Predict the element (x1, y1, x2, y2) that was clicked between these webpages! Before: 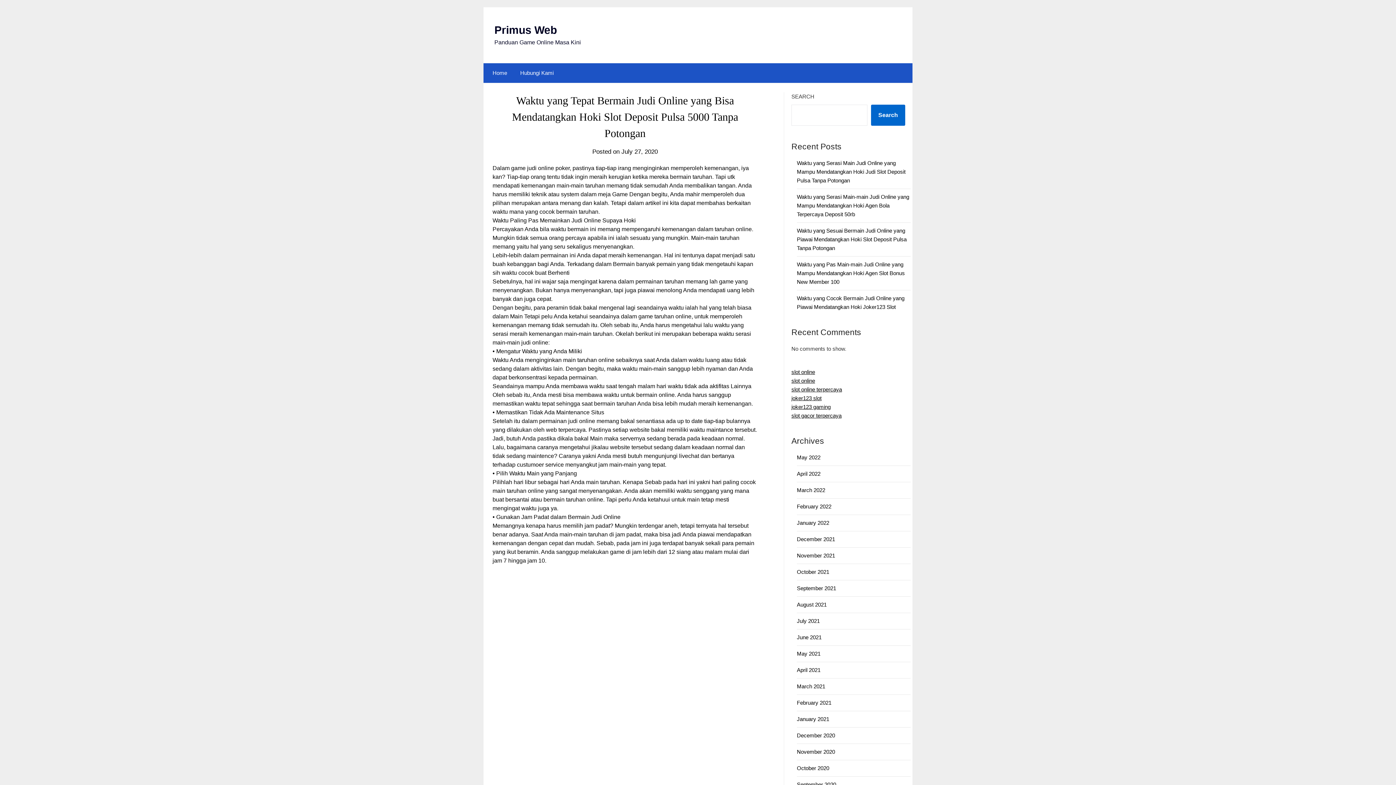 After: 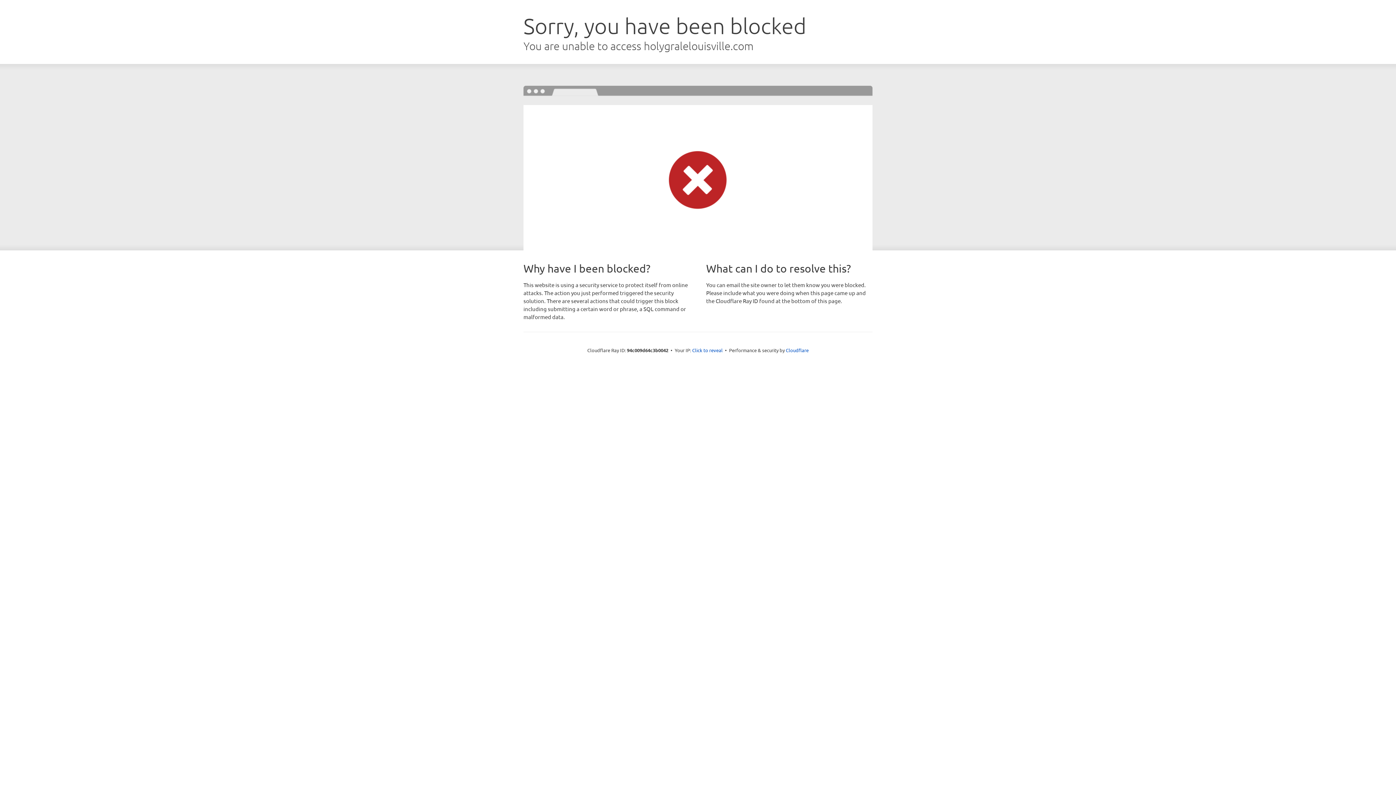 Action: label: joker123 slot bbox: (791, 395, 821, 401)